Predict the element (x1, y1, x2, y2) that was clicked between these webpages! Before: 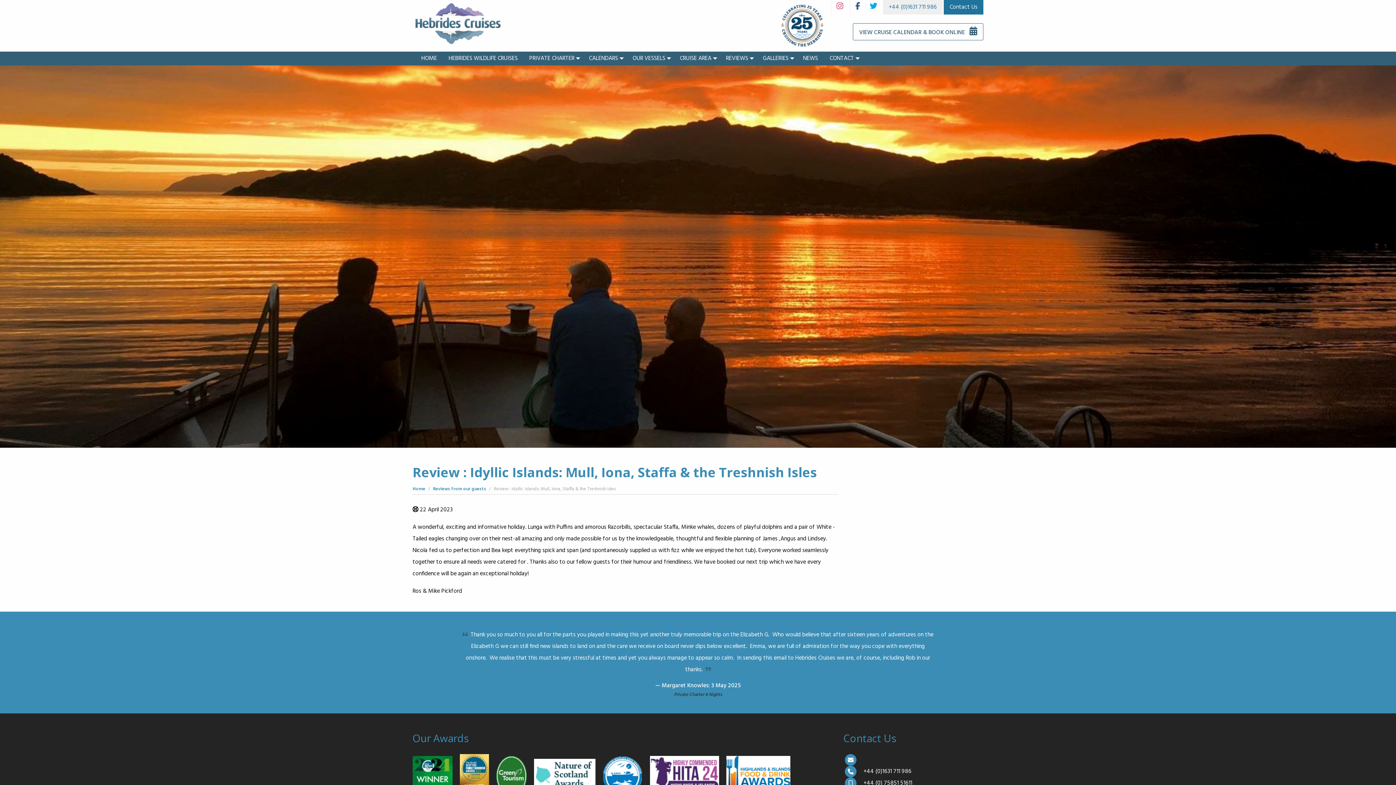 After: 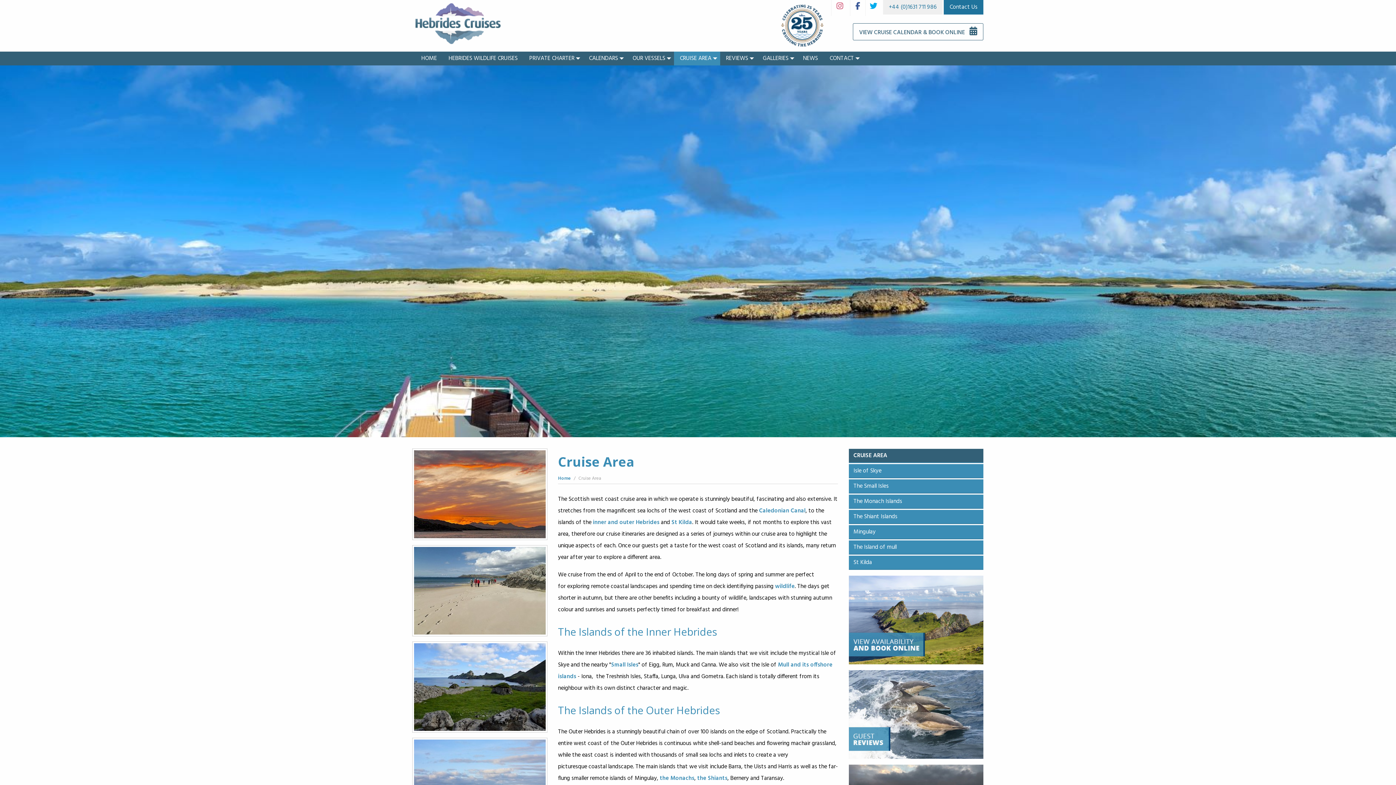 Action: label: CRUISE AREA bbox: (674, 51, 720, 65)